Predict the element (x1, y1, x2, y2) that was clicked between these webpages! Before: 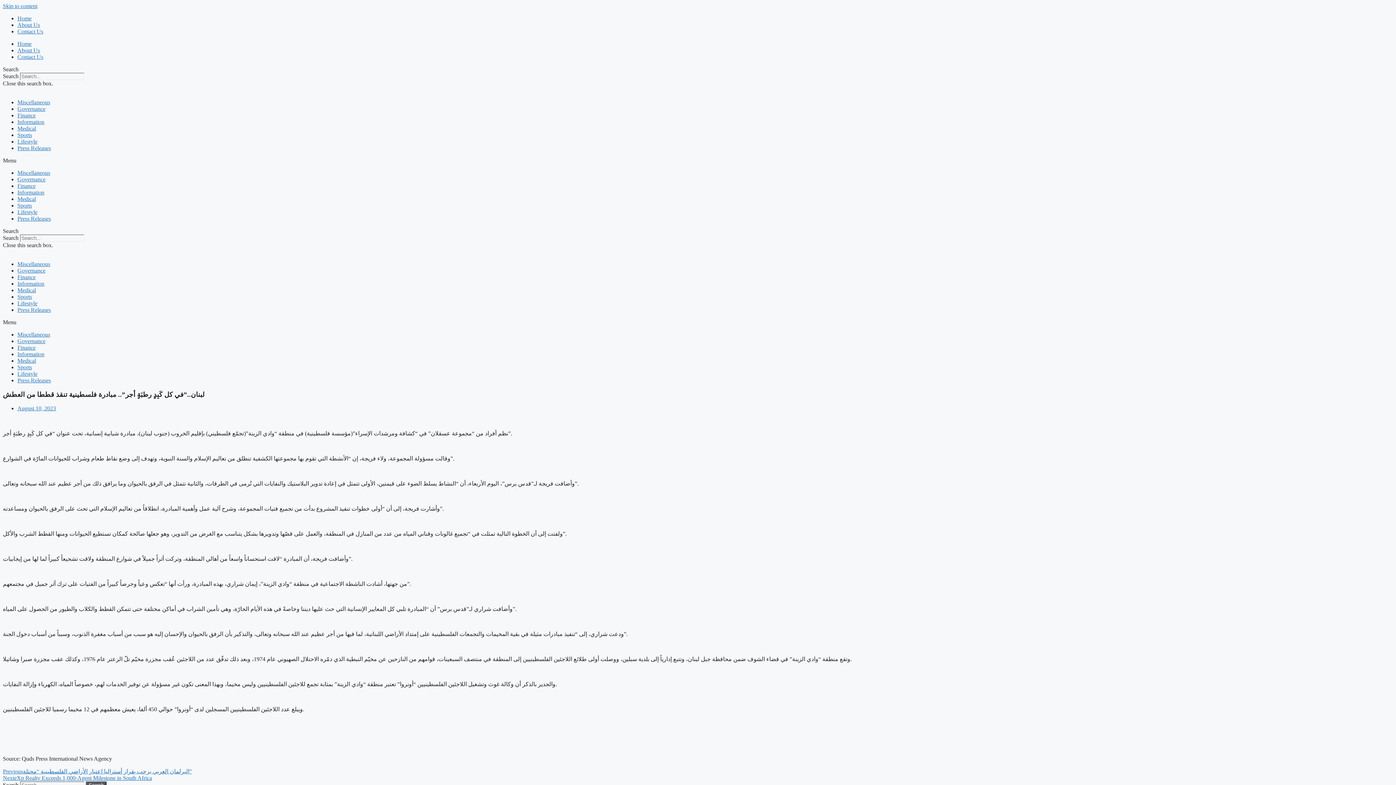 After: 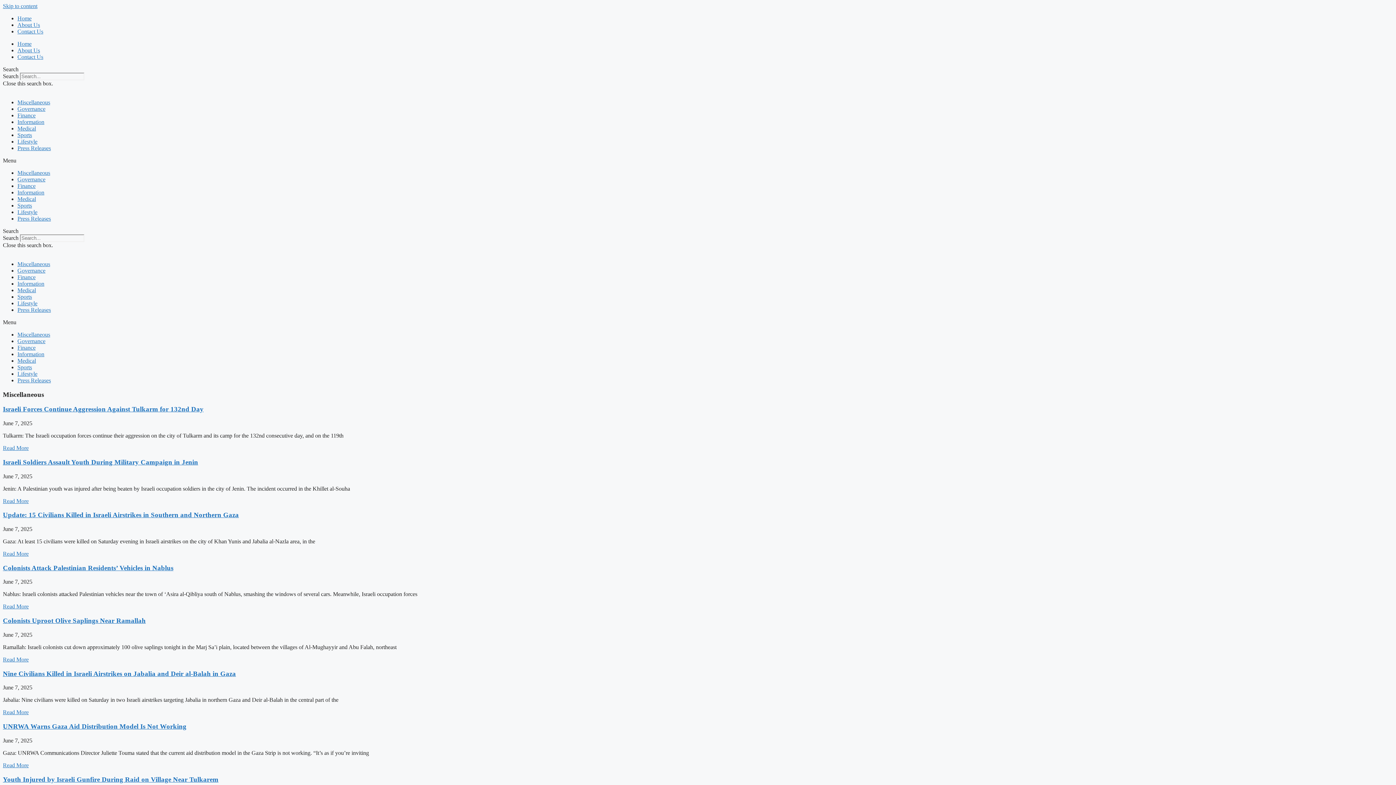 Action: label: Miscellaneous bbox: (17, 331, 50, 337)